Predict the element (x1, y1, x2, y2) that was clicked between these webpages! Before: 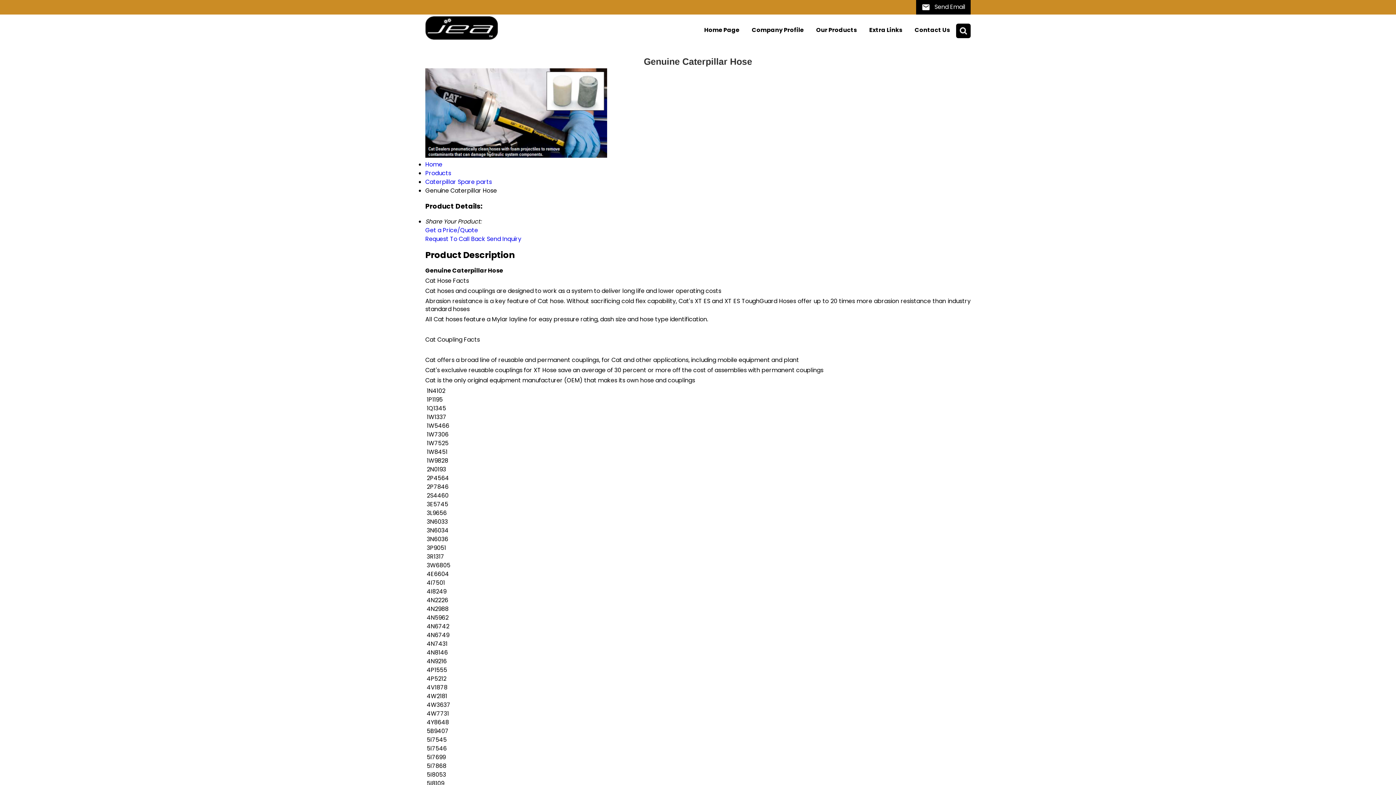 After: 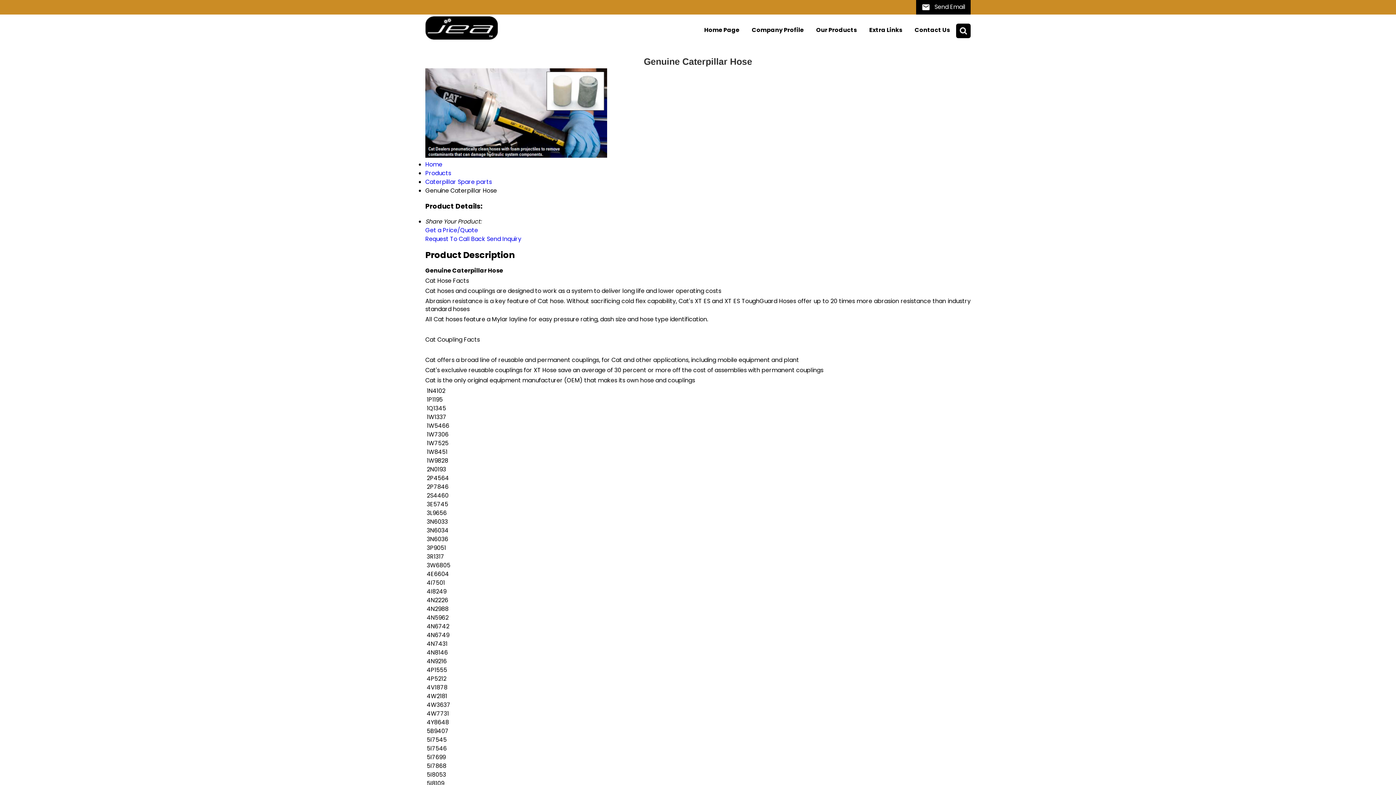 Action: label: Get a Price/Quote bbox: (425, 226, 478, 234)